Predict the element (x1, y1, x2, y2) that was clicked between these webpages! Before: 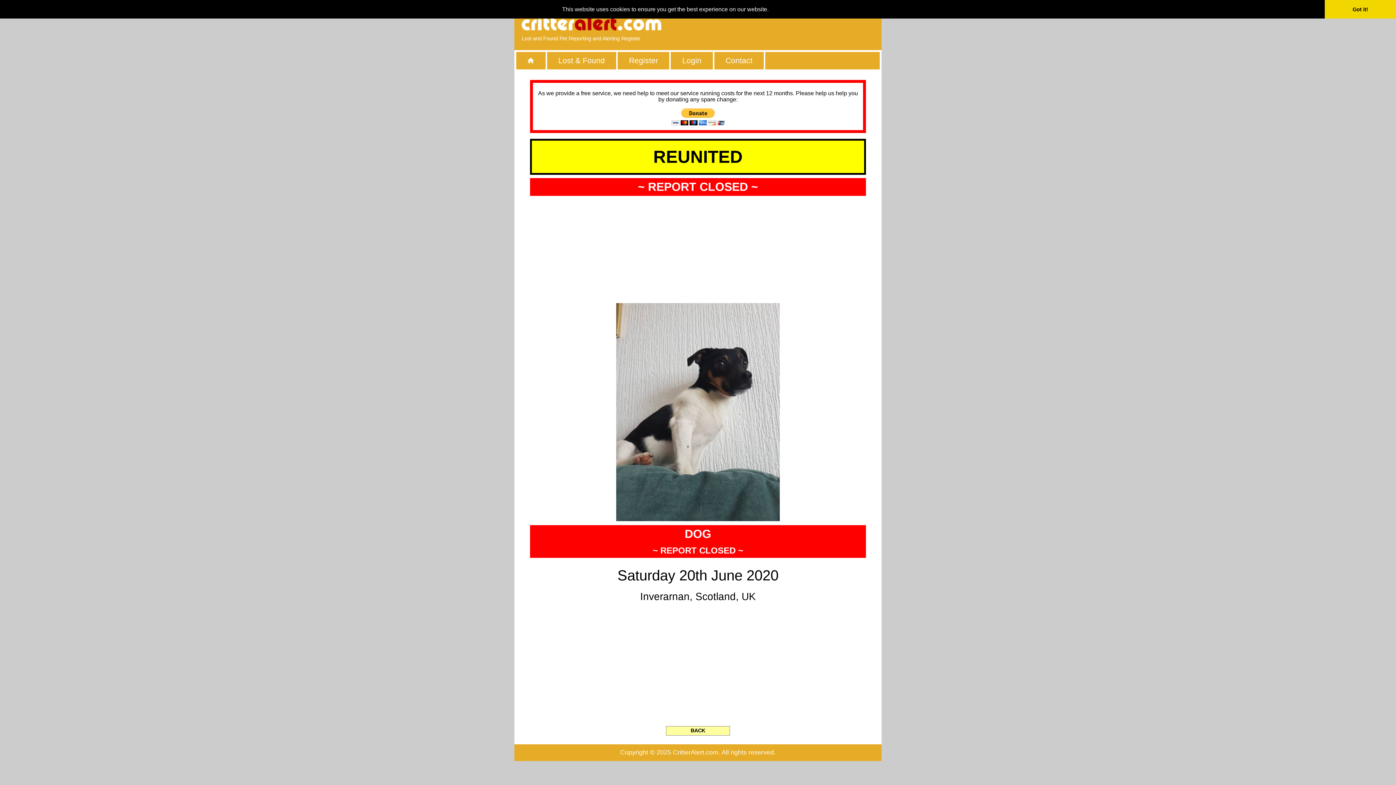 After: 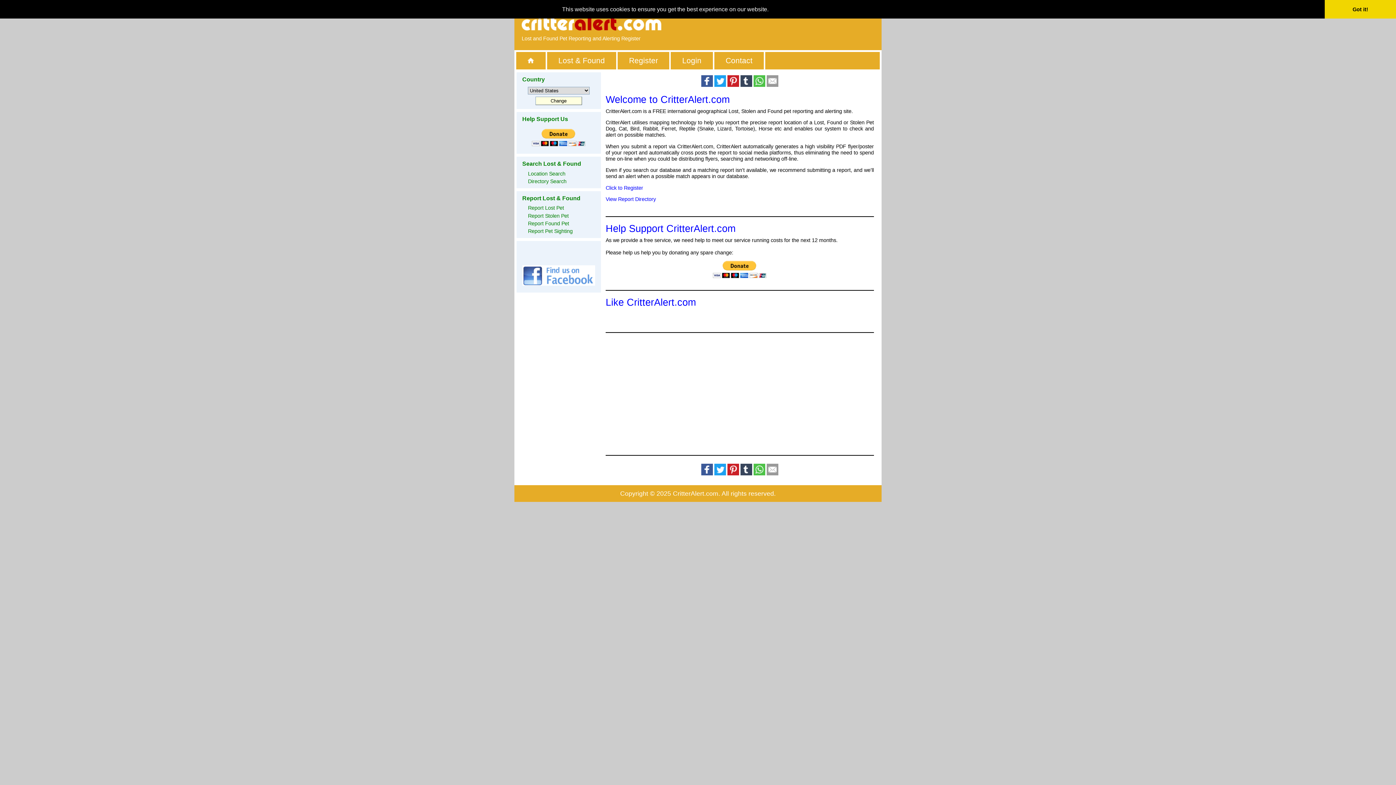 Action: bbox: (520, 25, 661, 31)